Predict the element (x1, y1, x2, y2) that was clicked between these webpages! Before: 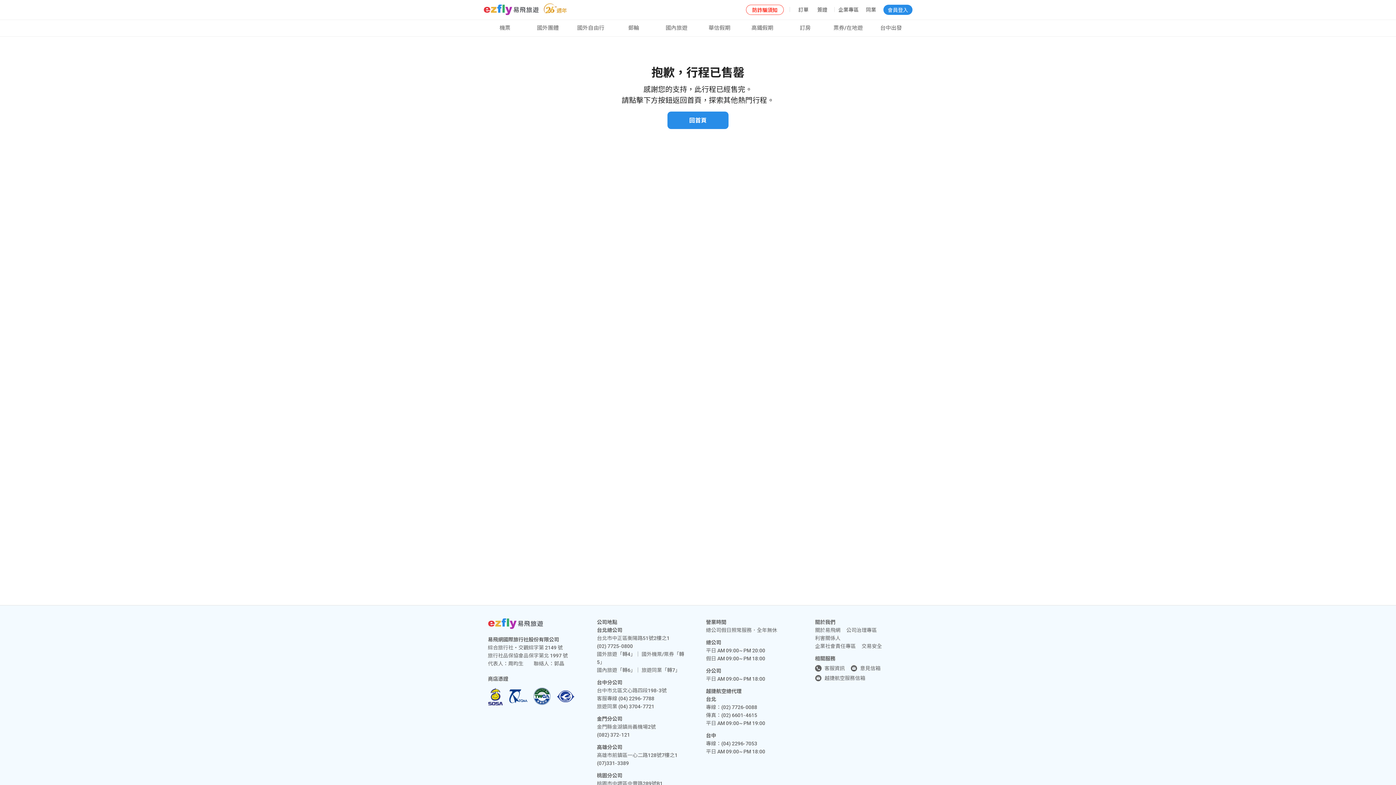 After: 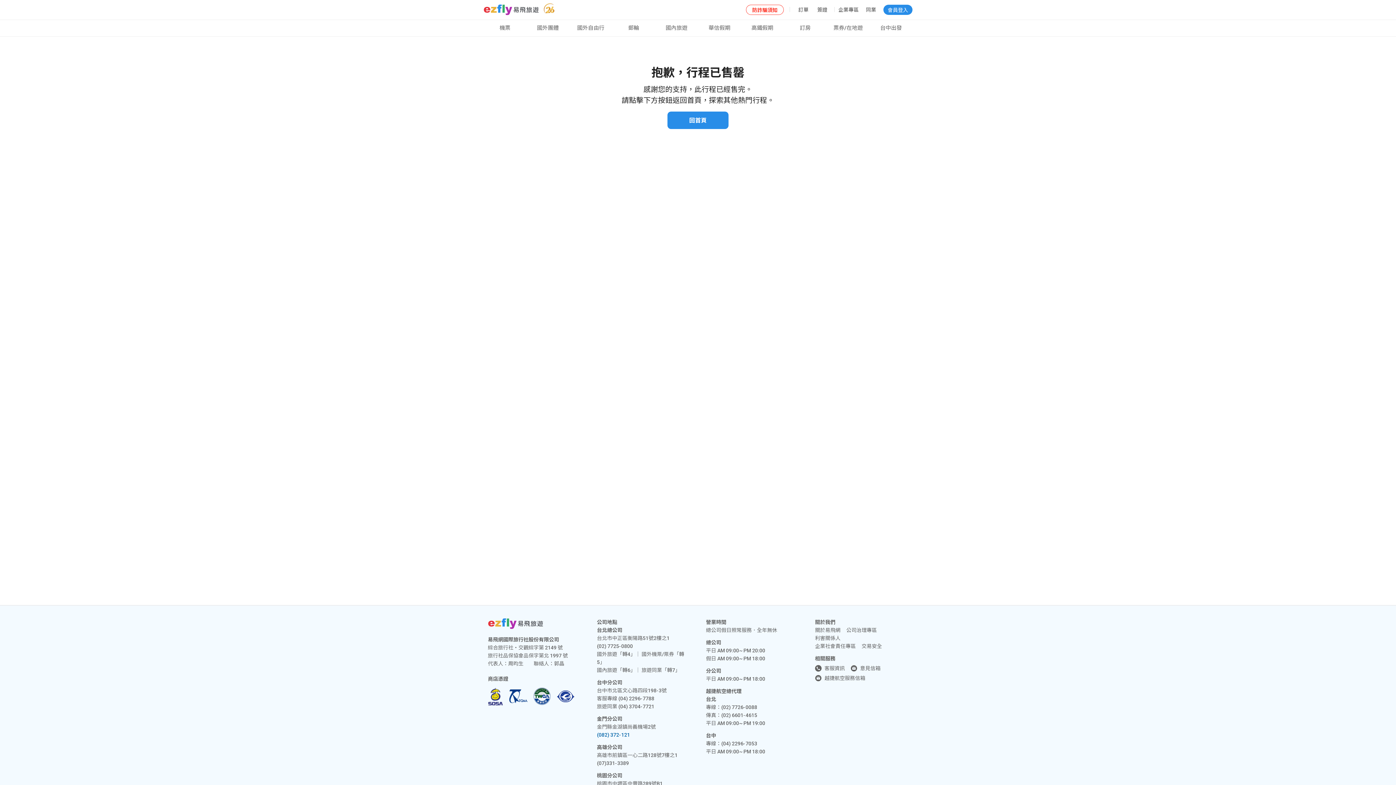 Action: label: (082) 372-121 bbox: (597, 732, 630, 738)